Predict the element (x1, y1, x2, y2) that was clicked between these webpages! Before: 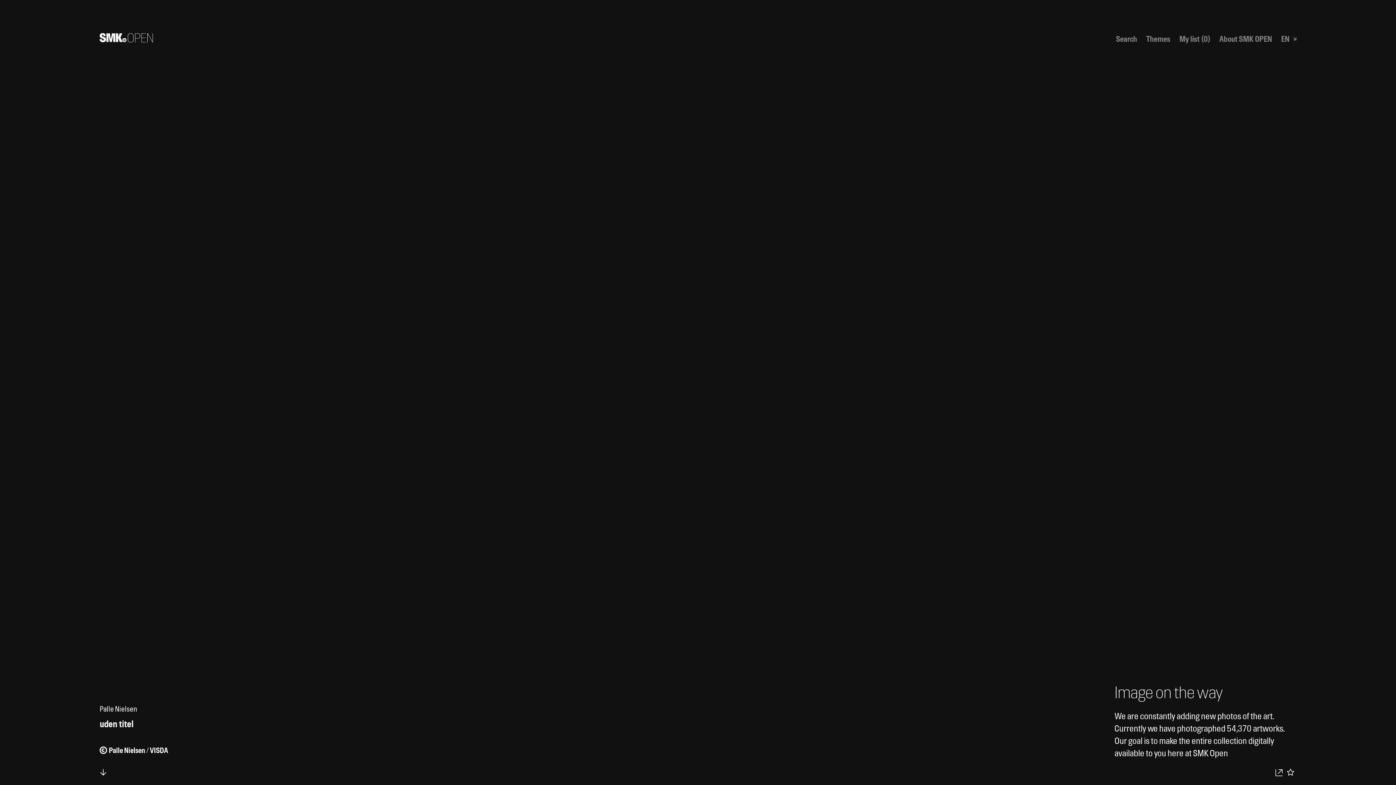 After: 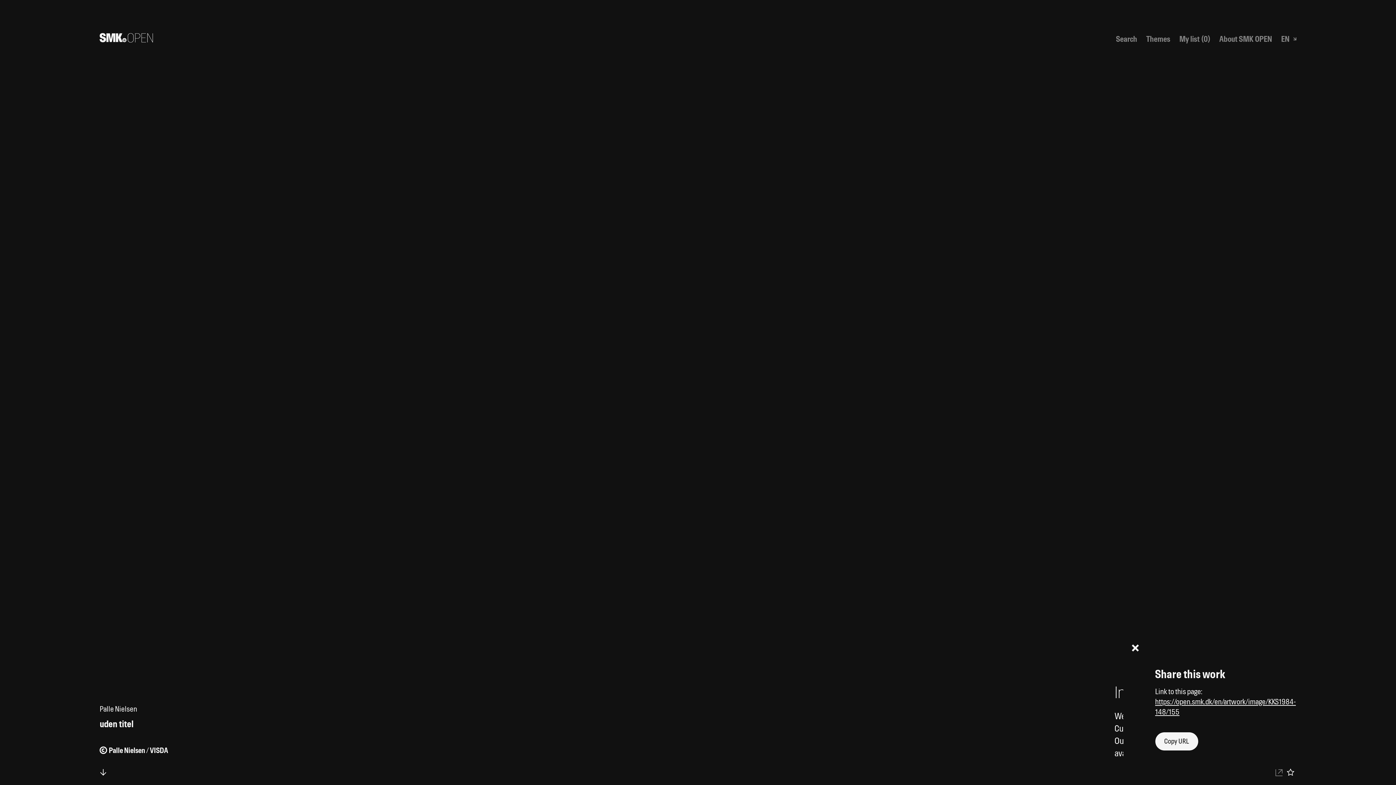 Action: label: Download bbox: (1273, 766, 1284, 778)